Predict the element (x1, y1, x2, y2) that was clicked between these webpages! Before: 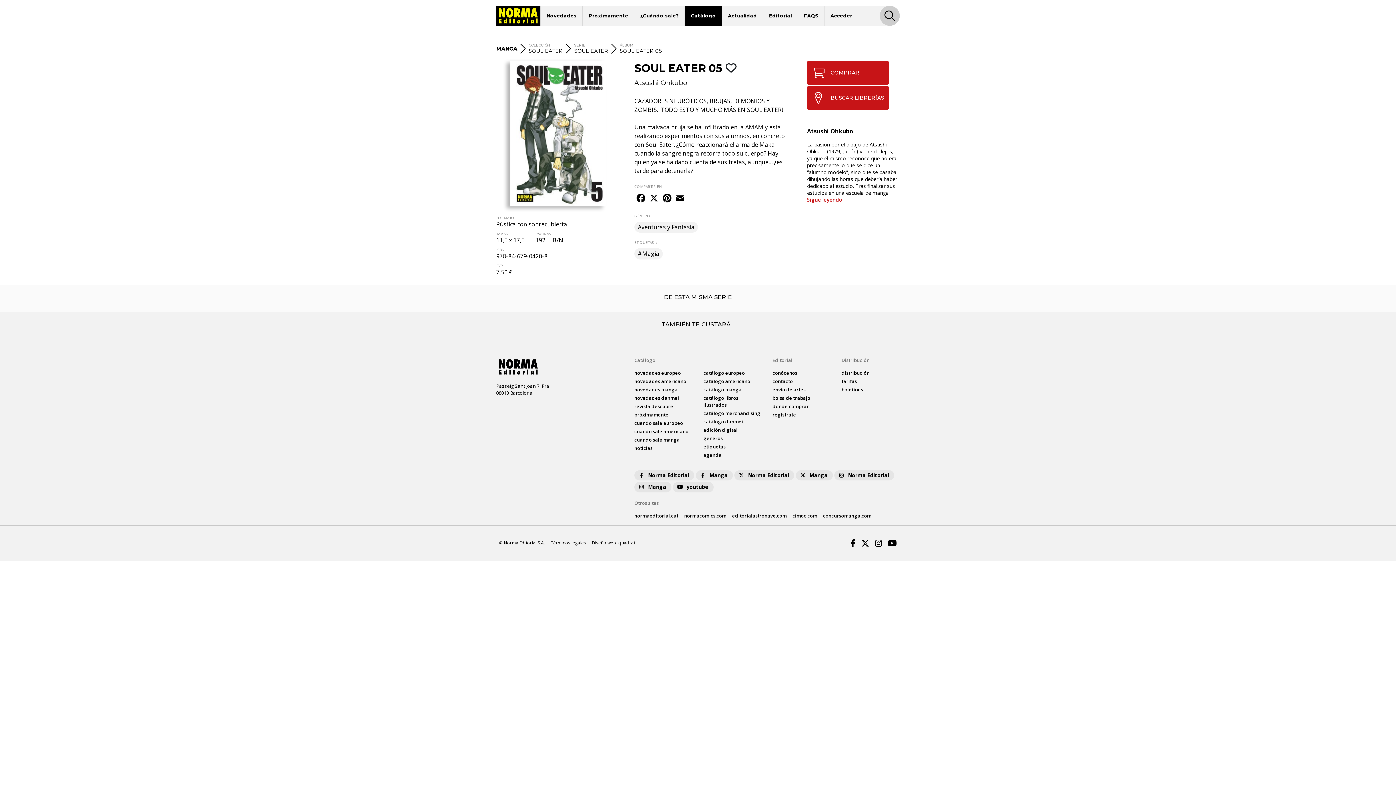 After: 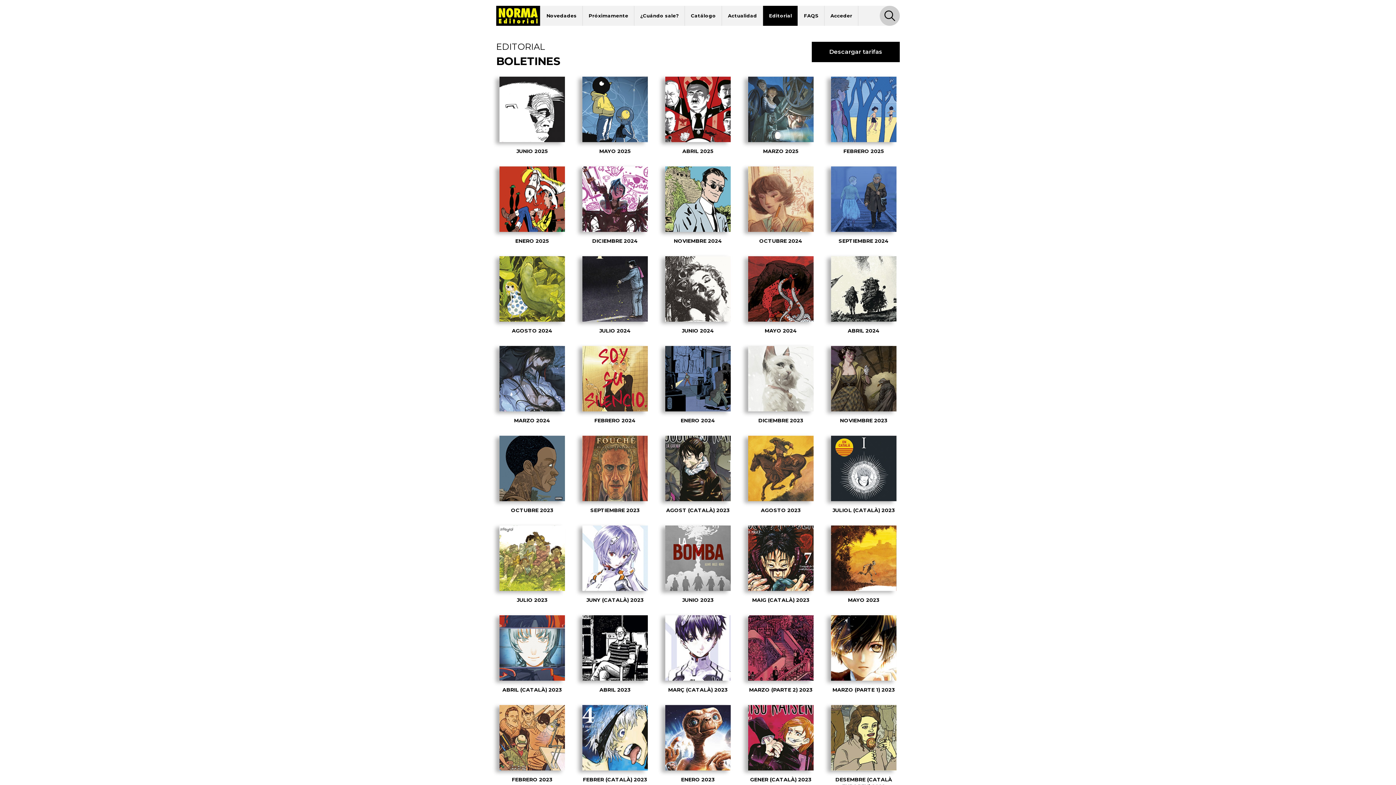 Action: bbox: (841, 386, 863, 393) label: boletines